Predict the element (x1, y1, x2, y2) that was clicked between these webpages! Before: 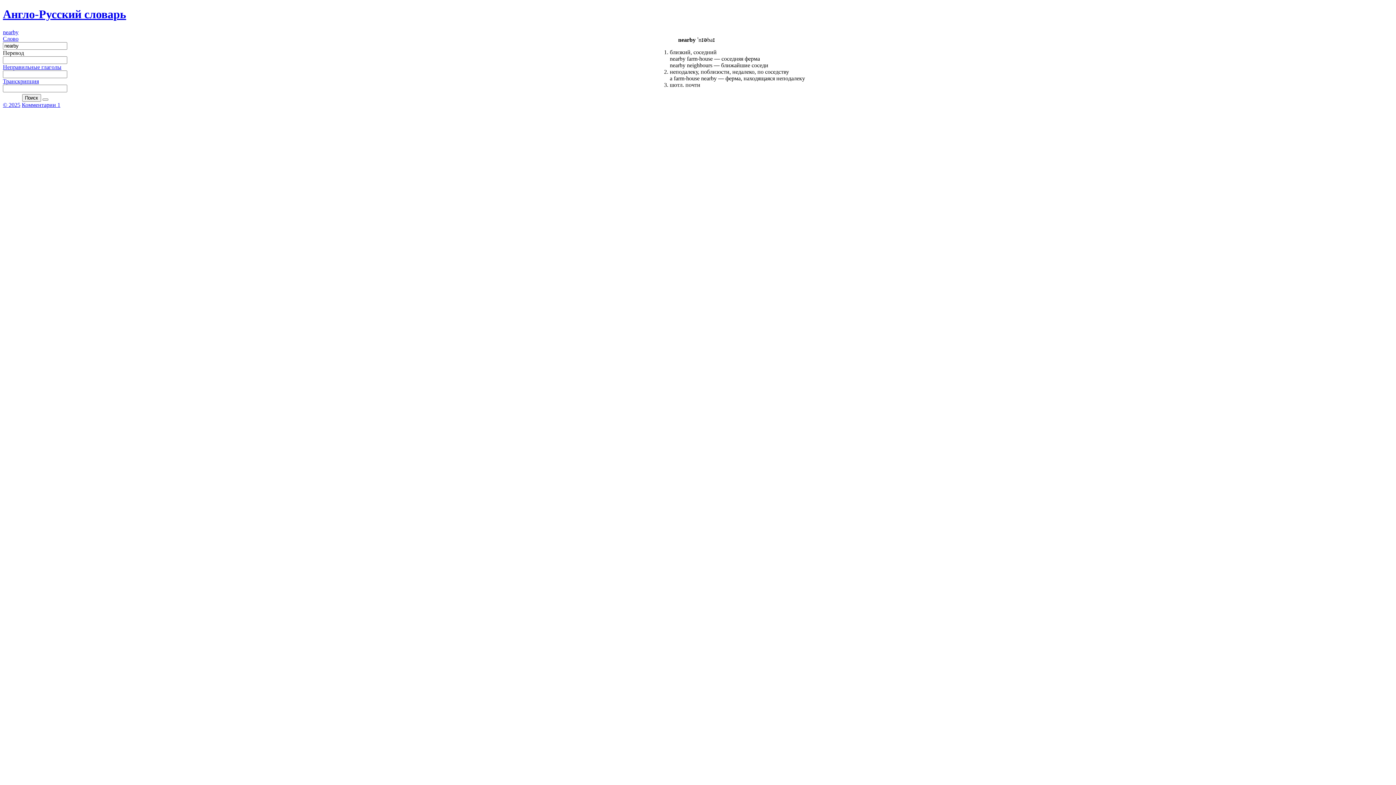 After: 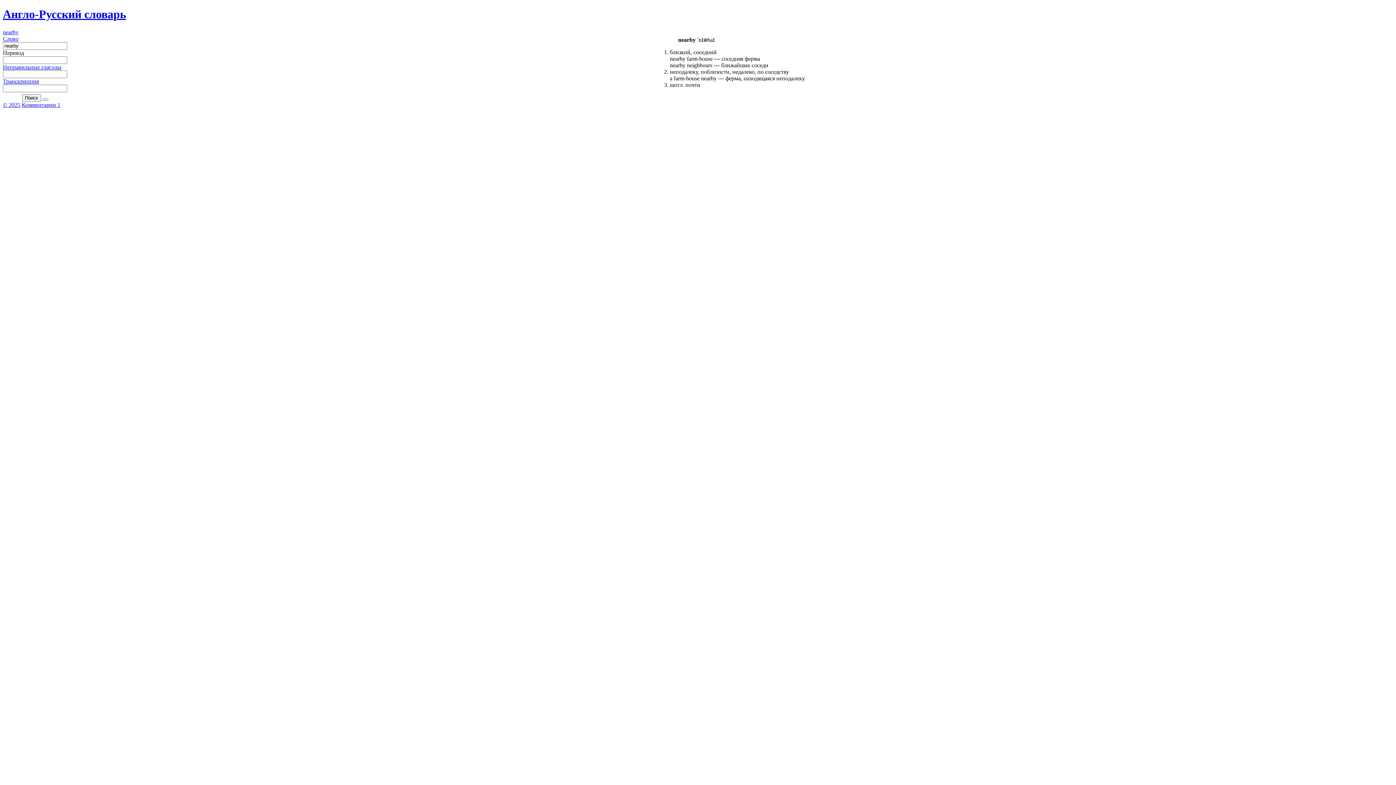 Action: bbox: (22, 94, 40, 101) label: Поиск